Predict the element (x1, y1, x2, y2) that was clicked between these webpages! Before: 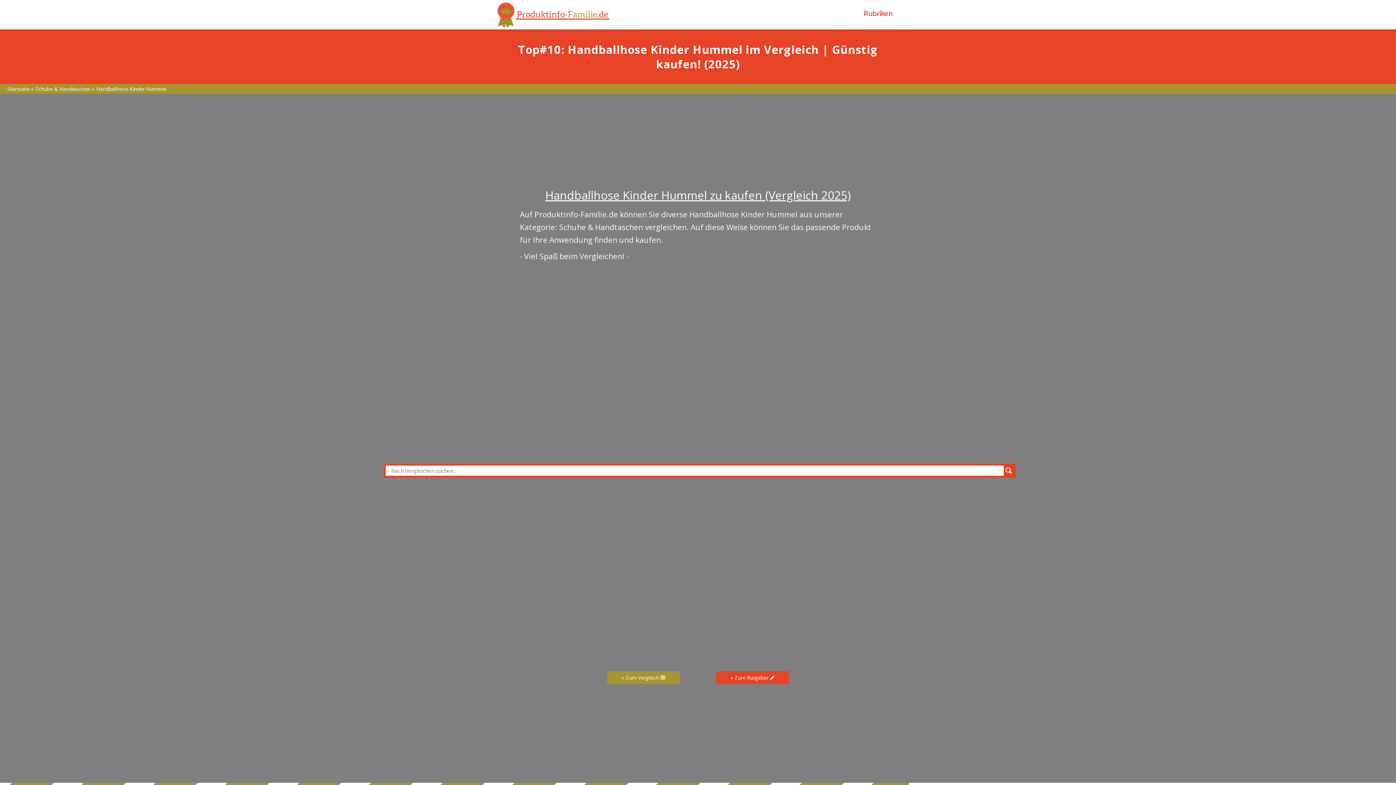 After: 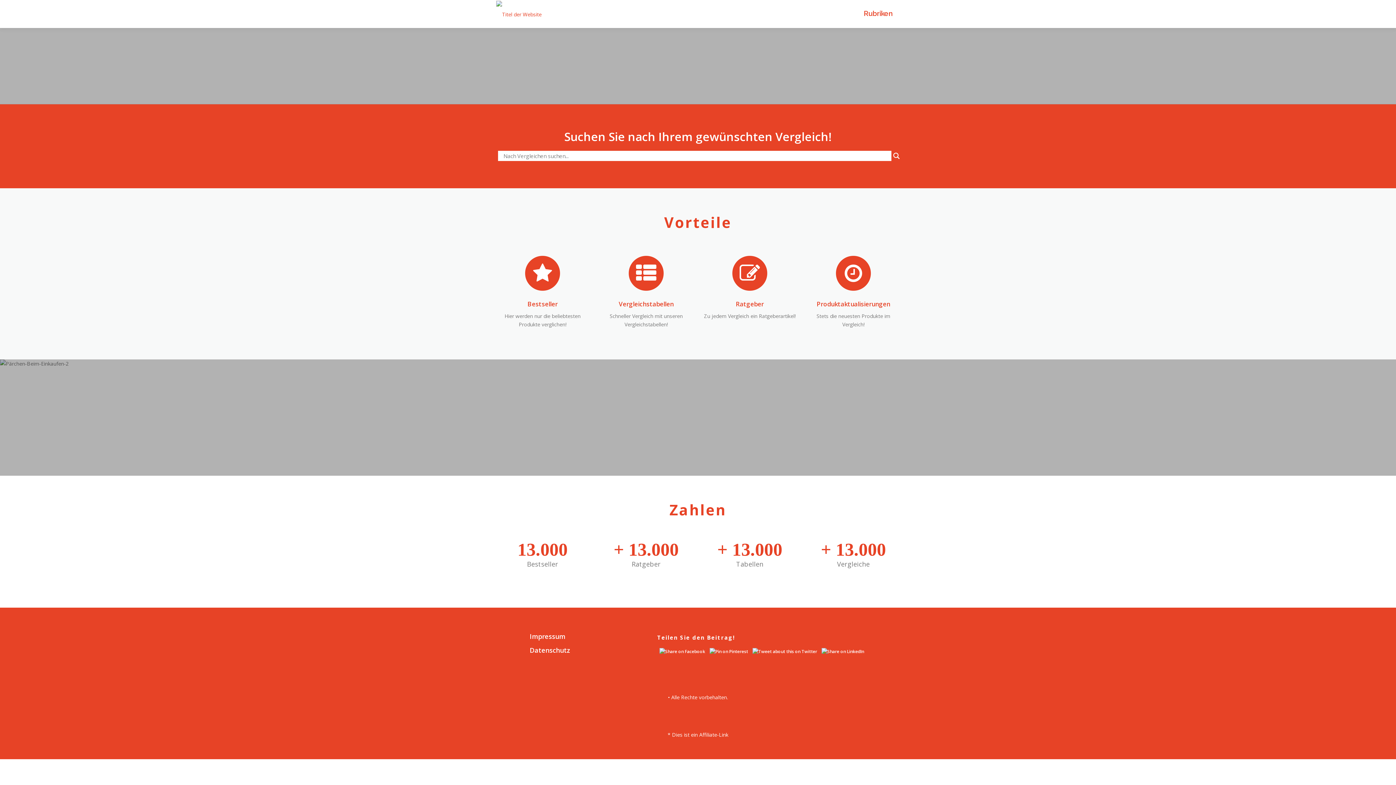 Action: bbox: (496, 10, 612, 17)